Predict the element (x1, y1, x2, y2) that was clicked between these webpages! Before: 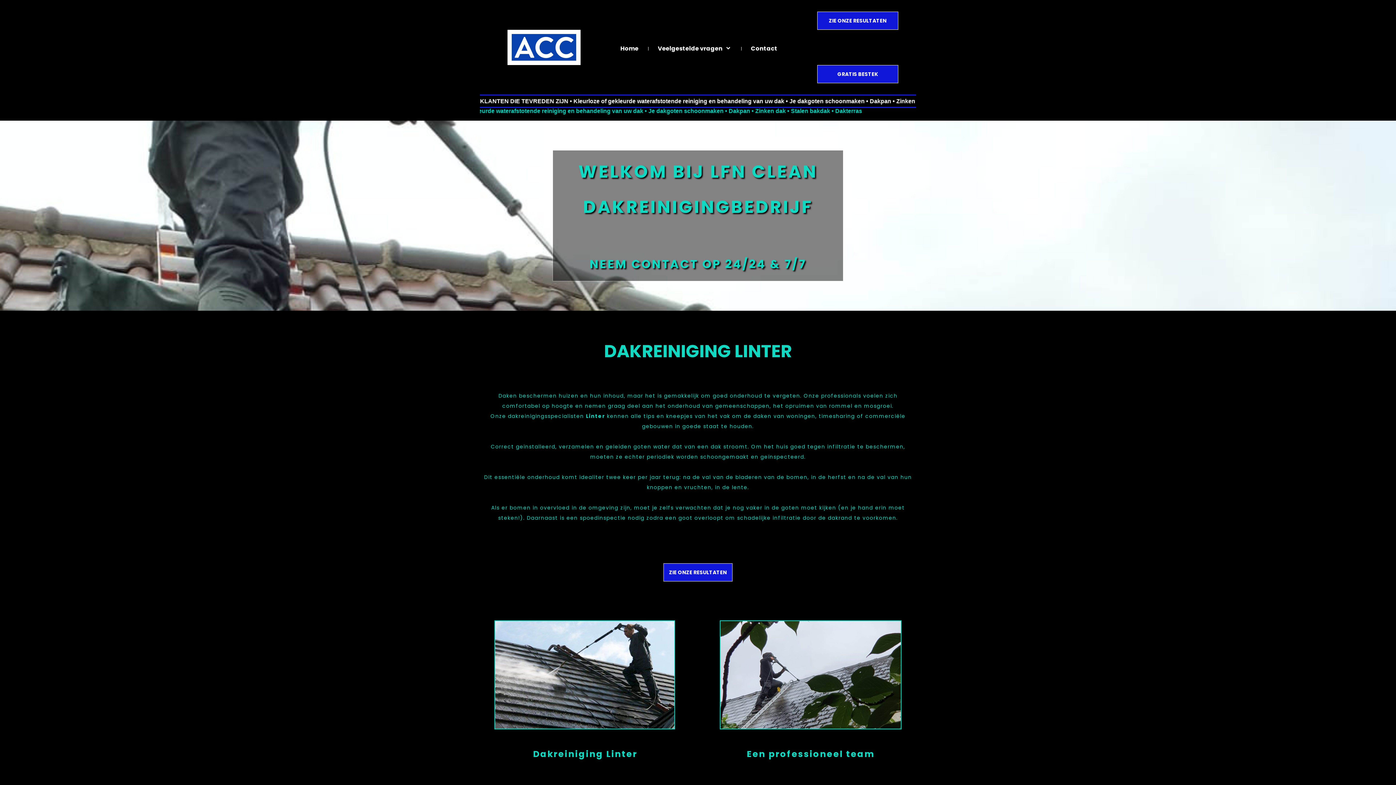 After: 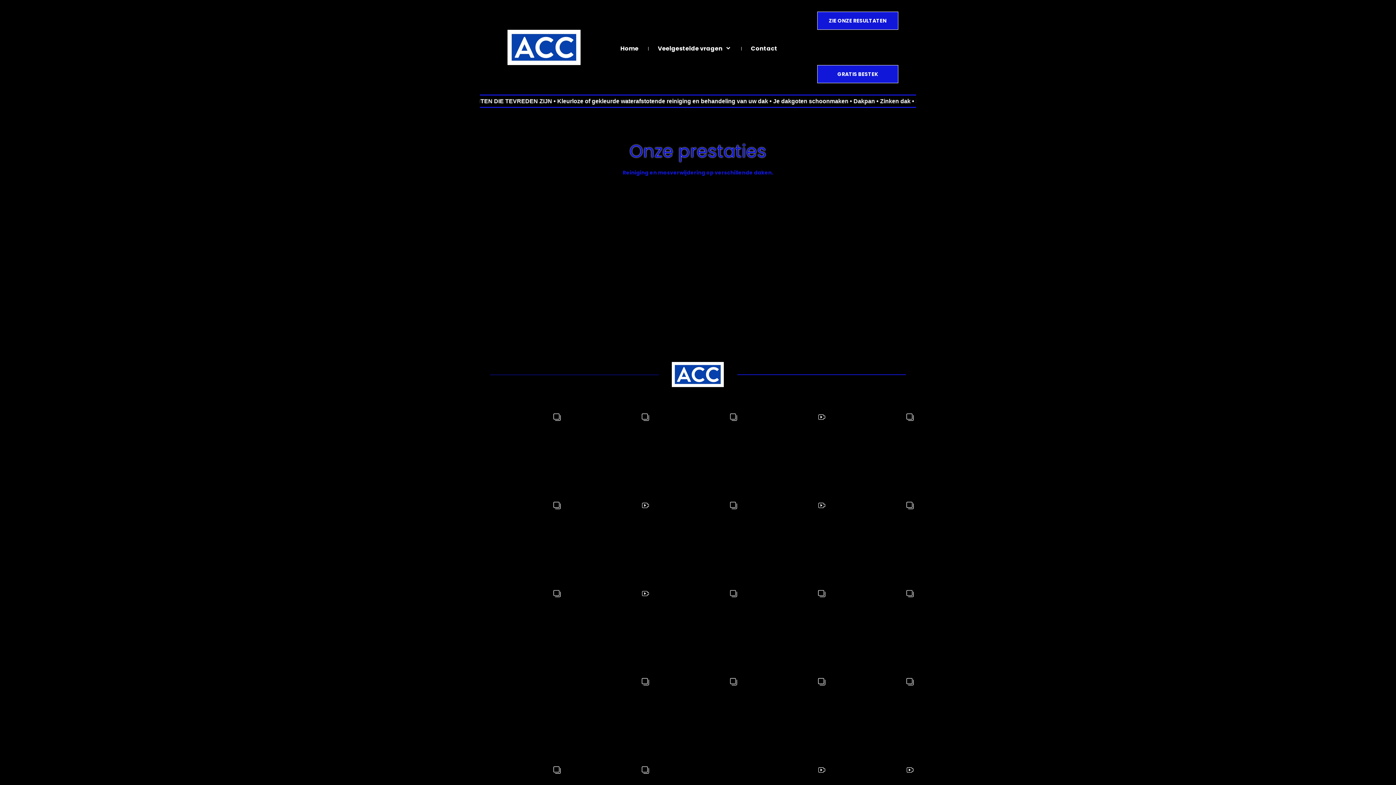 Action: bbox: (664, 564, 732, 581) label: ZIE ONZE RESULTATEN